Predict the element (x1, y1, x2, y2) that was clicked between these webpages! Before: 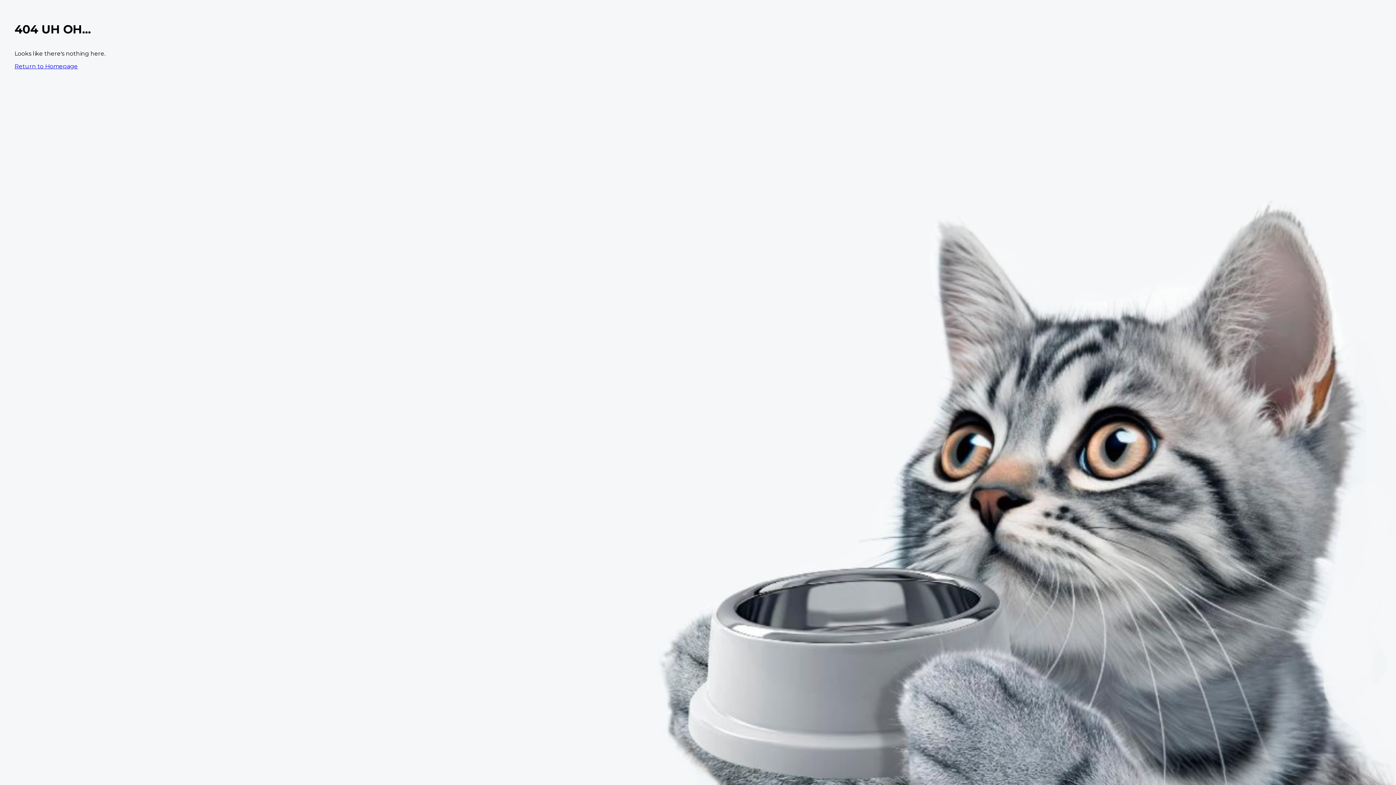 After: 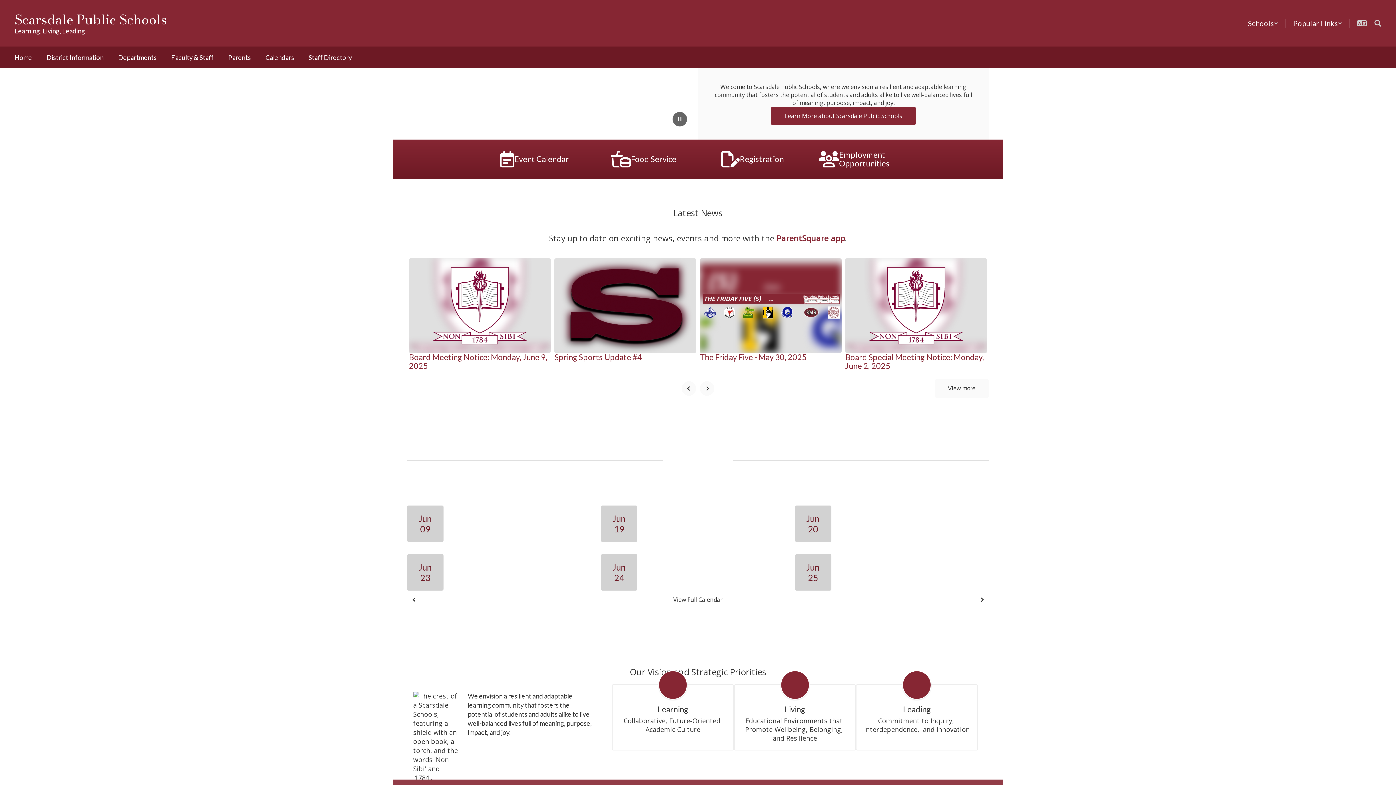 Action: label: Return to Homepage bbox: (14, 62, 77, 69)